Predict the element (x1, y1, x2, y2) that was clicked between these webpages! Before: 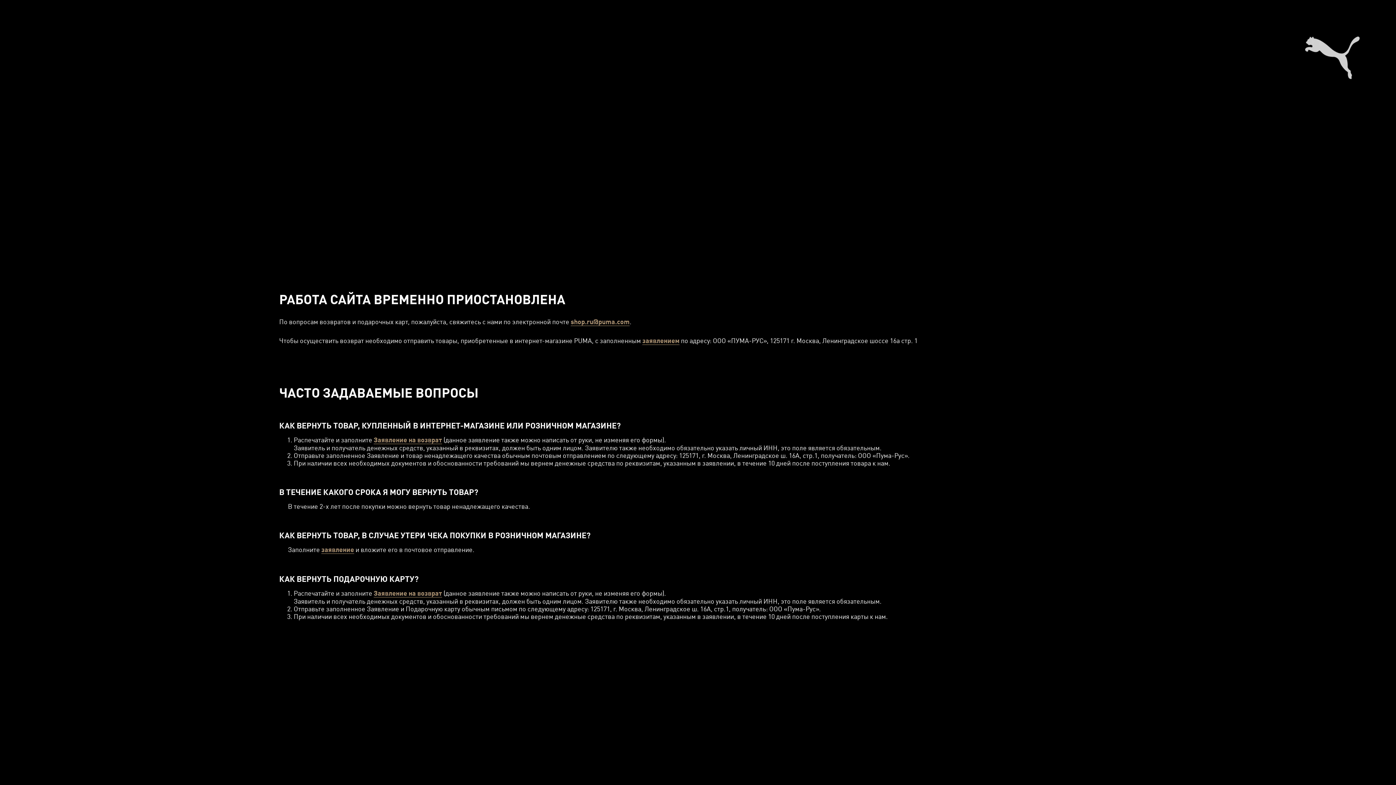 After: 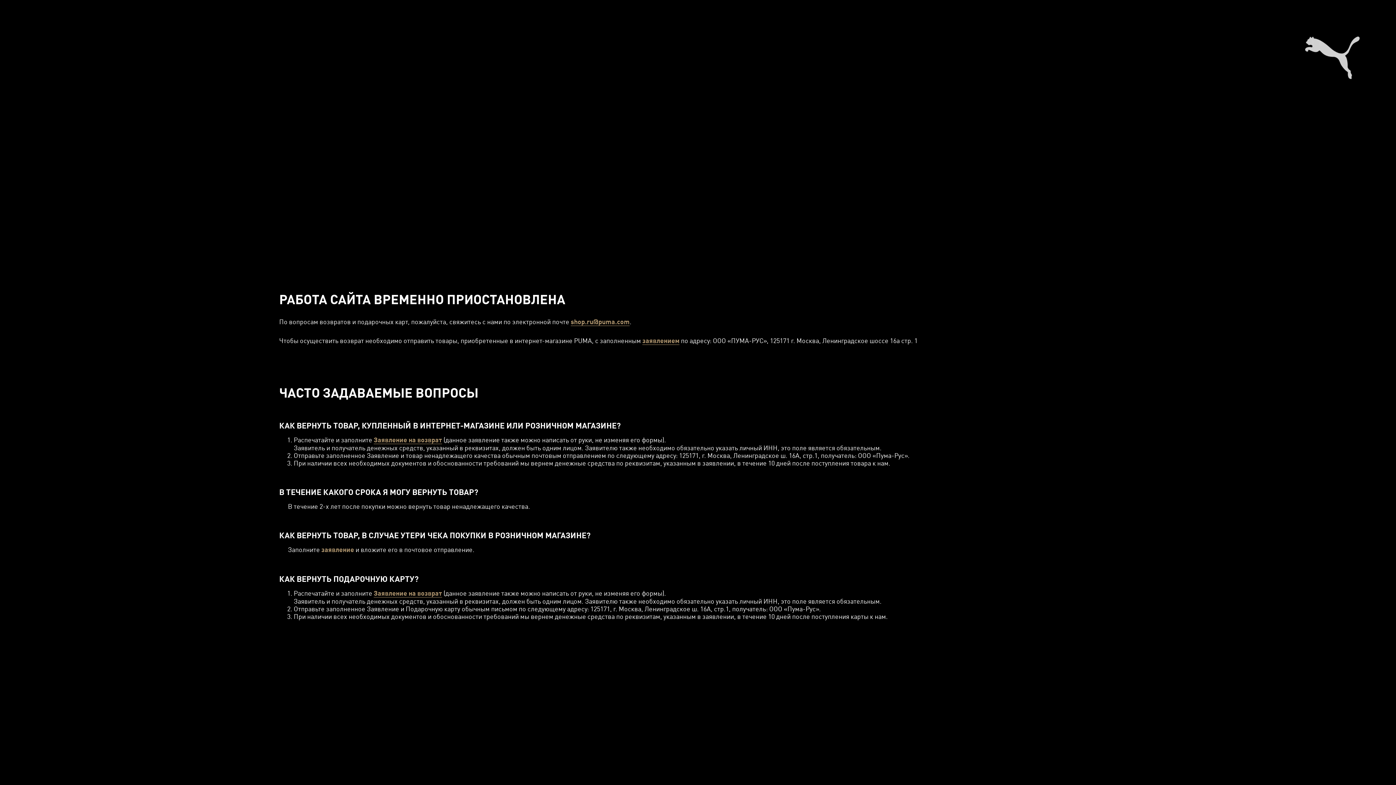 Action: bbox: (321, 546, 354, 554) label: заявление